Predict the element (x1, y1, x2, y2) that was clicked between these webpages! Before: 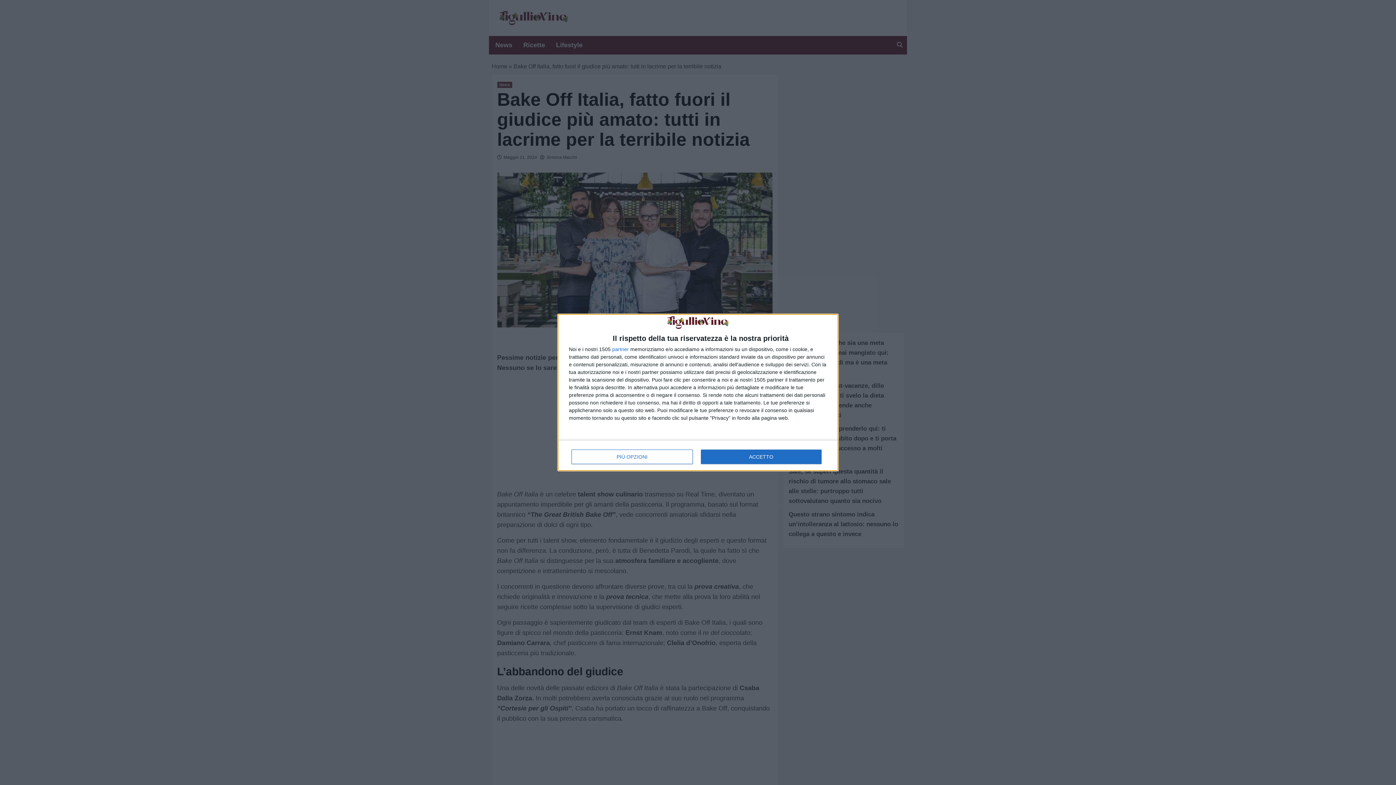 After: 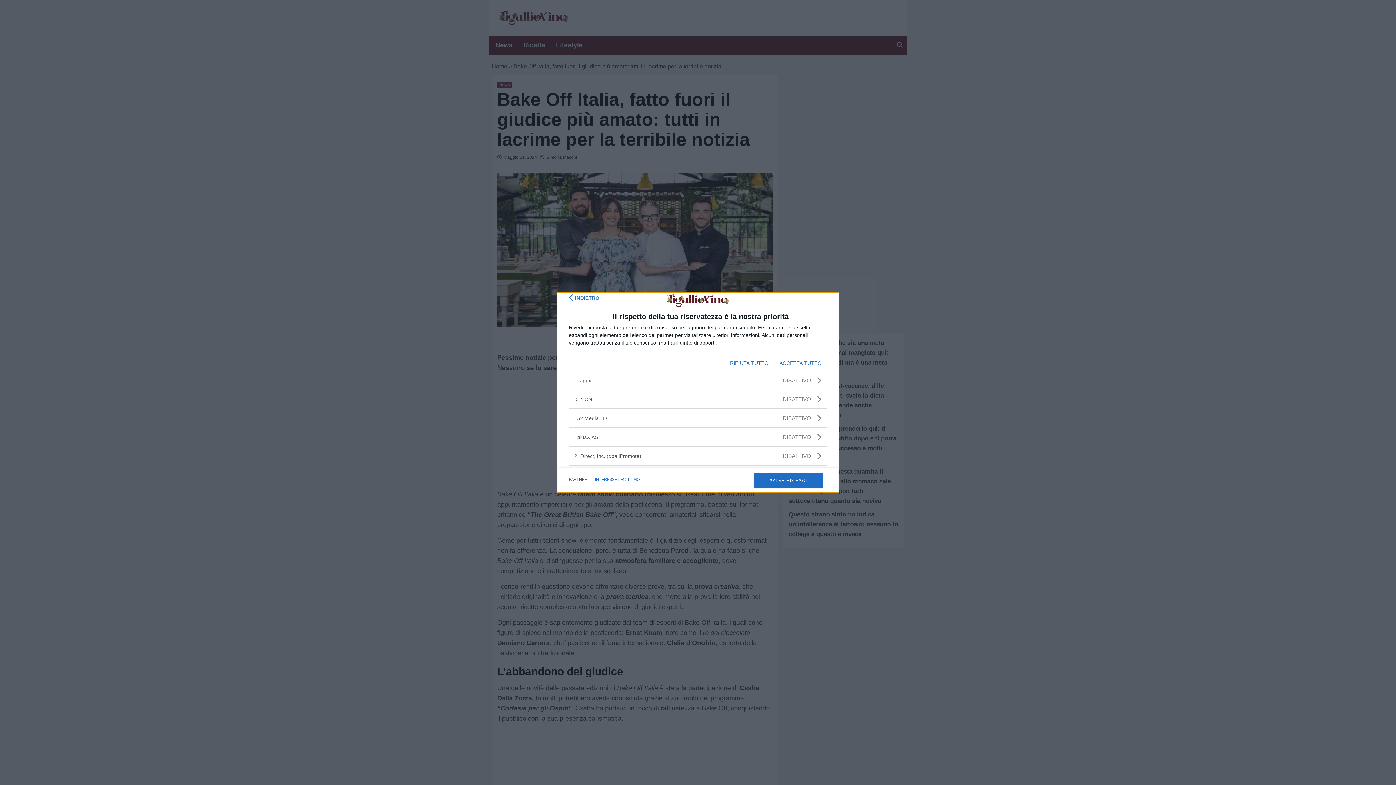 Action: label: partner bbox: (612, 346, 629, 351)